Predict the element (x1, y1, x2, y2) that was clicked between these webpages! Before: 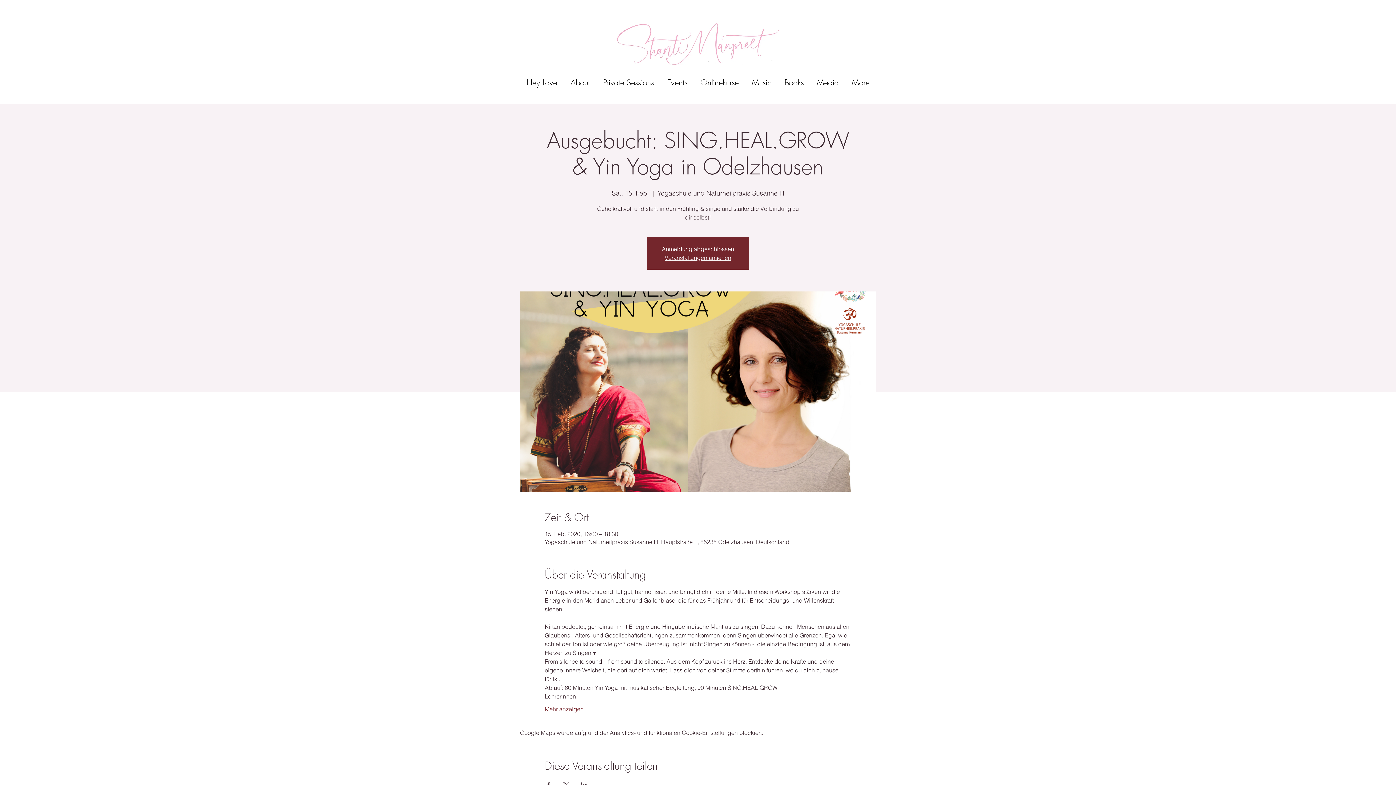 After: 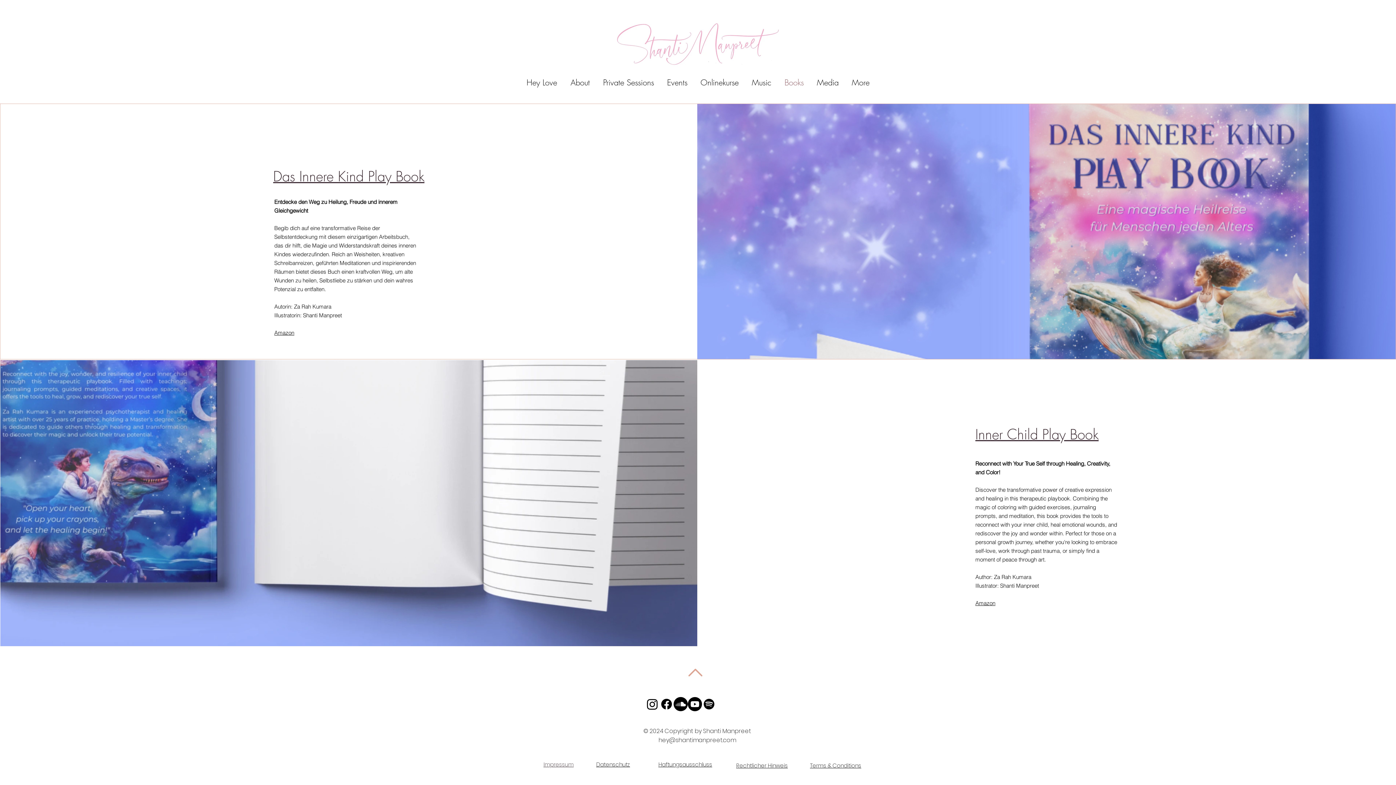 Action: label: Books bbox: (778, 76, 810, 88)